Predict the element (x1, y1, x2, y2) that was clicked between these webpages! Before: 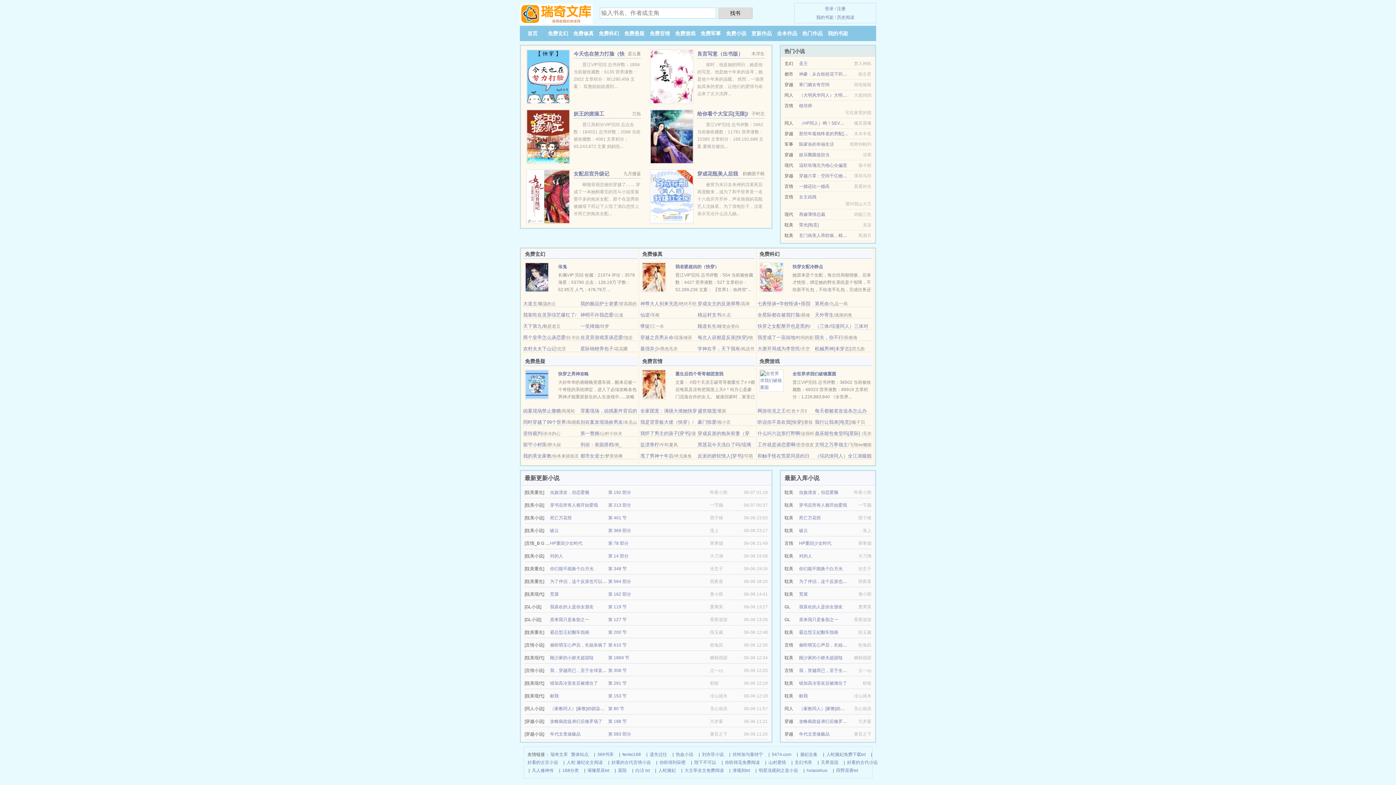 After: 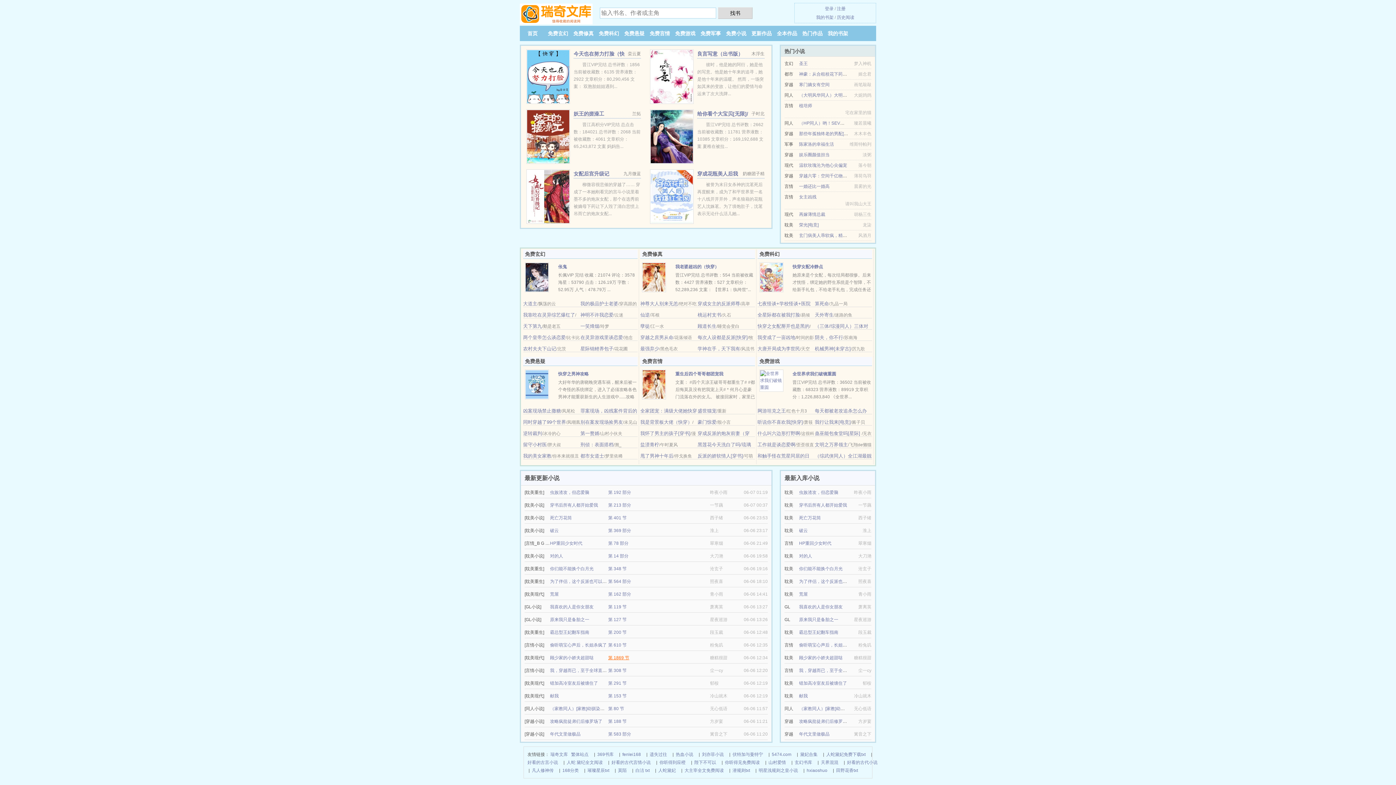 Action: bbox: (608, 655, 629, 660) label: 第 1869 节